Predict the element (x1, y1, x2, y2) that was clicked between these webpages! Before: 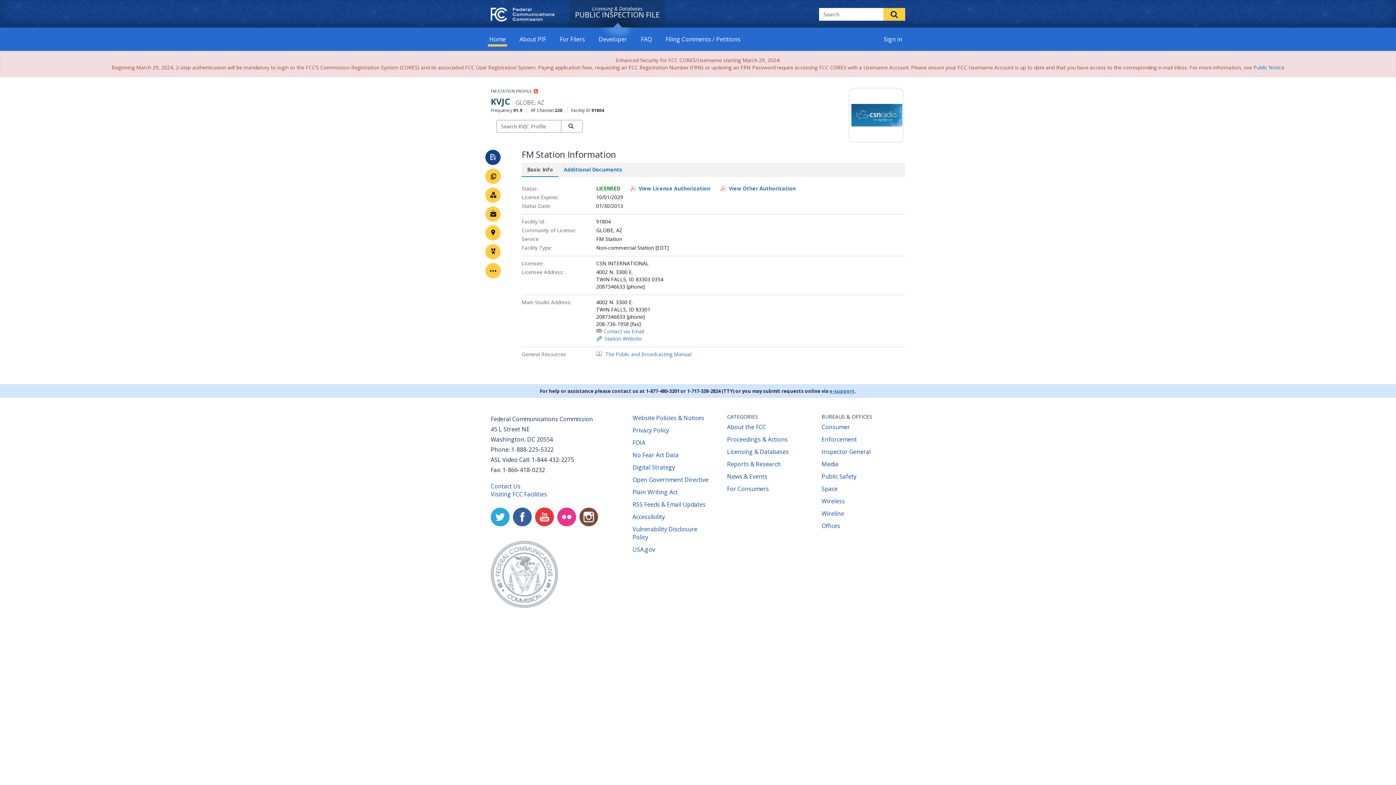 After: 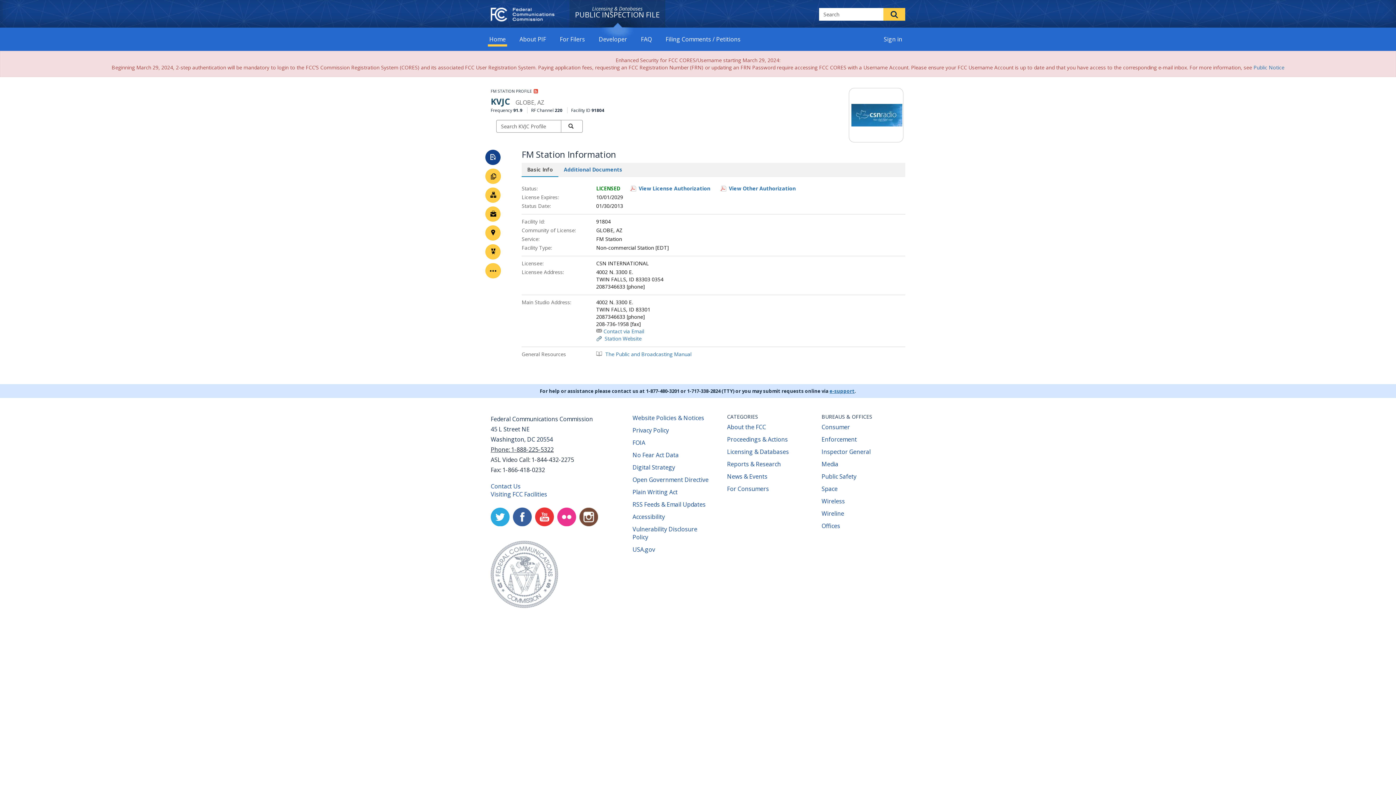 Action: bbox: (490, 445, 553, 453) label: Phone: 1-888-225-5322